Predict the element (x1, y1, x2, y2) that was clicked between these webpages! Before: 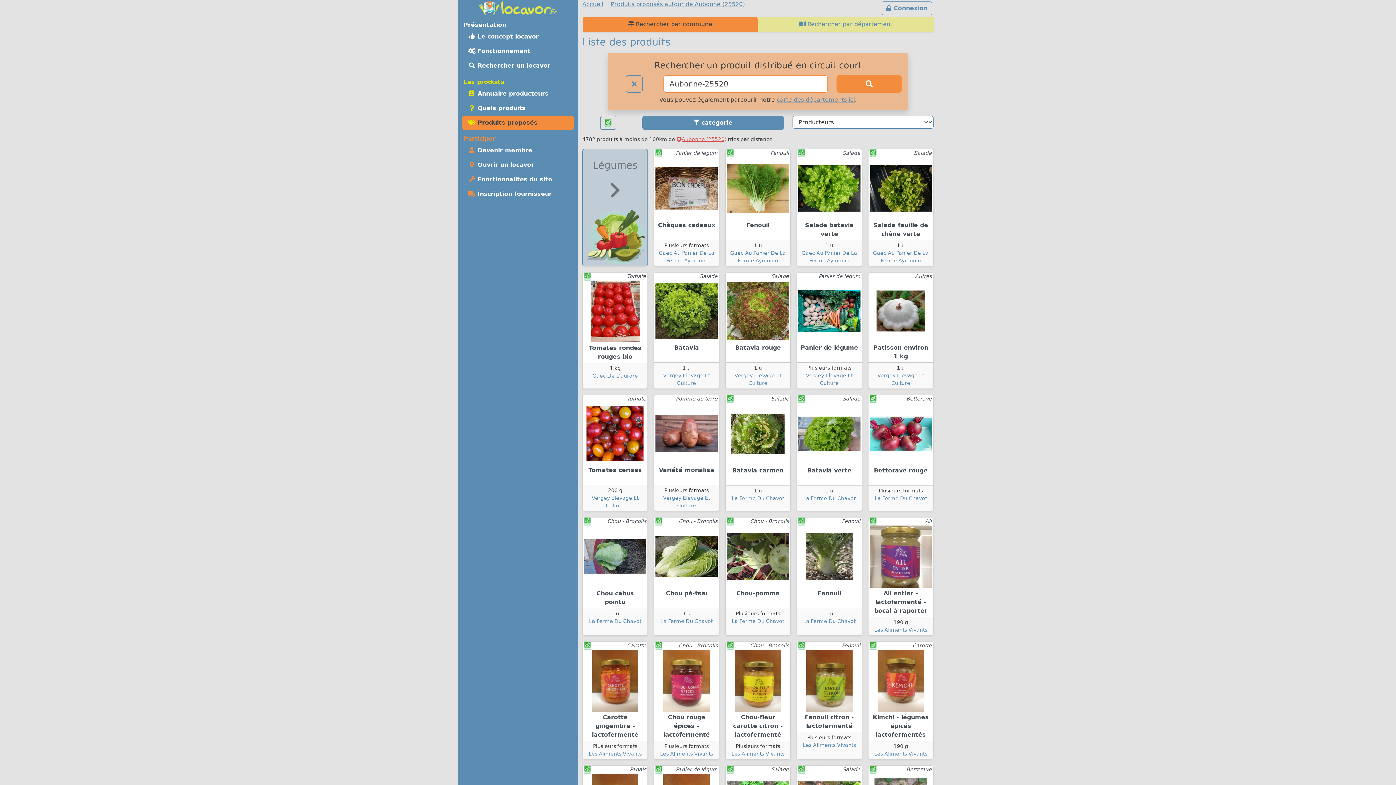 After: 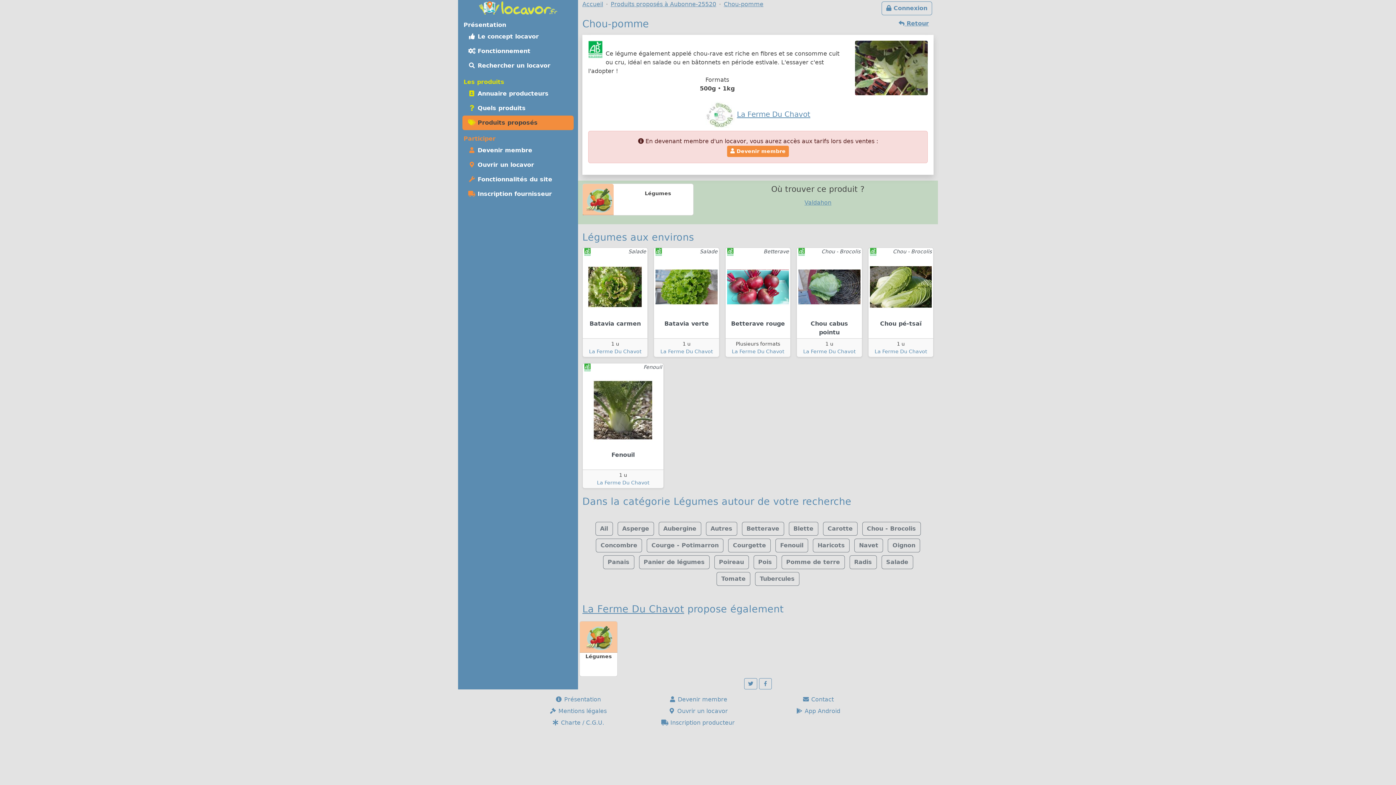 Action: label: Chou - Brocolis
Chou-pomme bbox: (725, 517, 790, 608)